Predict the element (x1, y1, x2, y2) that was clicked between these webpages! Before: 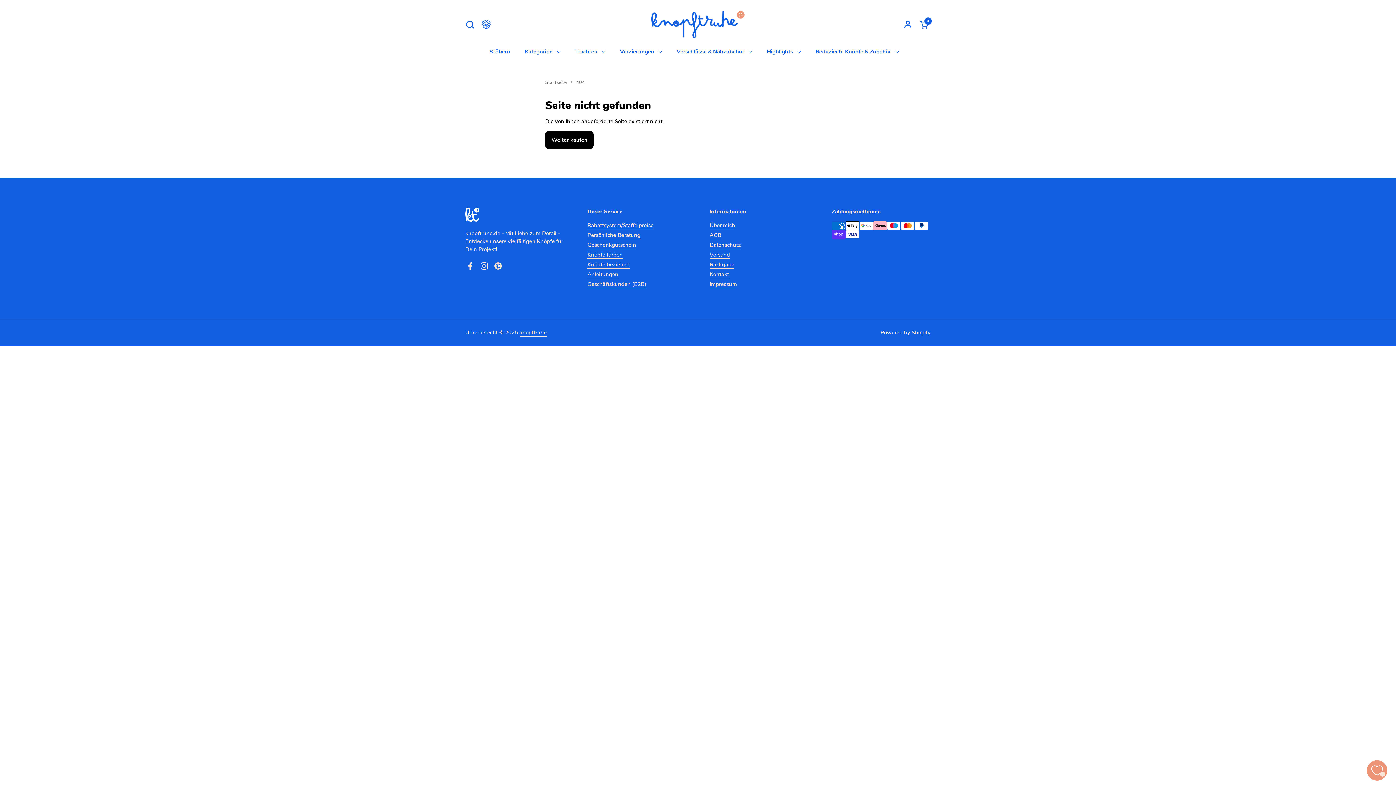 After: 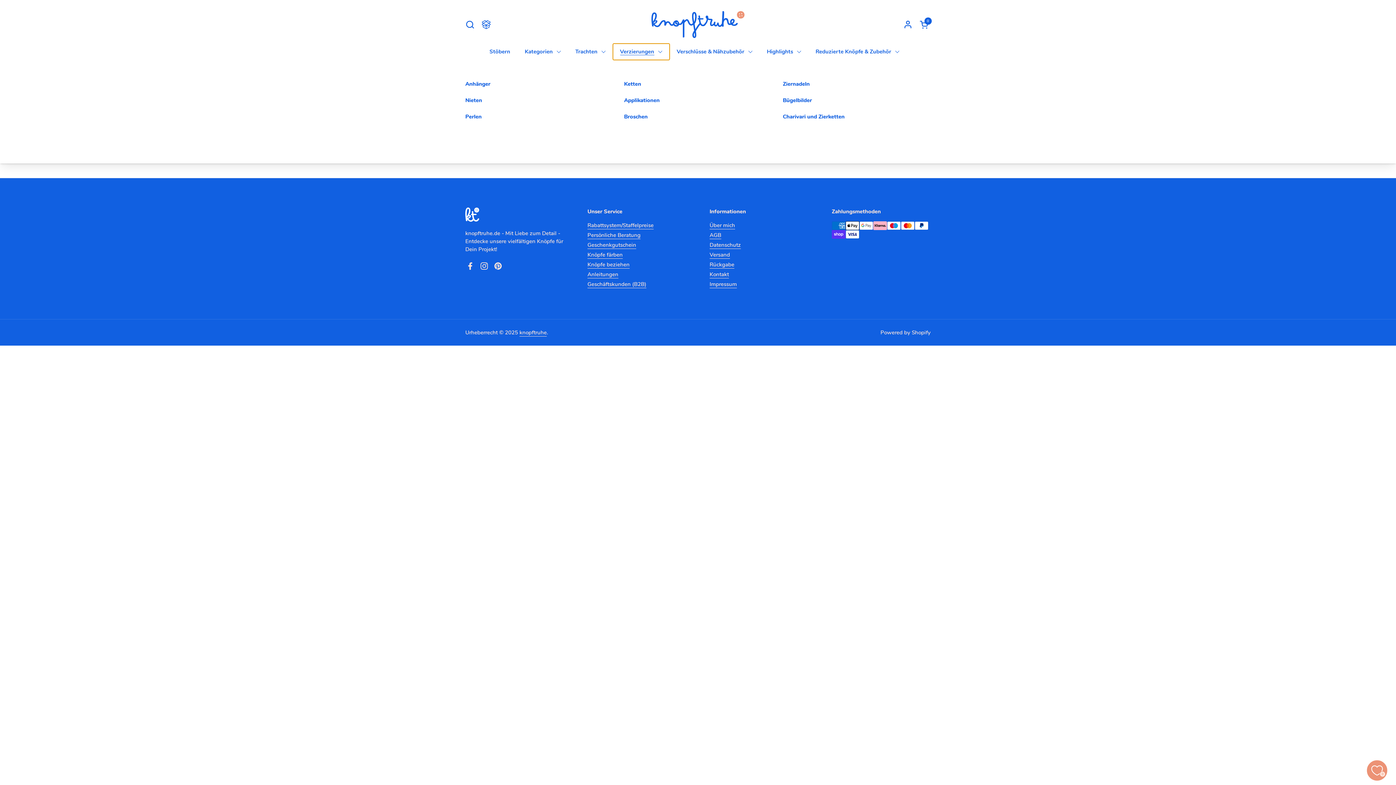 Action: bbox: (612, 43, 669, 60) label: Verzierungen